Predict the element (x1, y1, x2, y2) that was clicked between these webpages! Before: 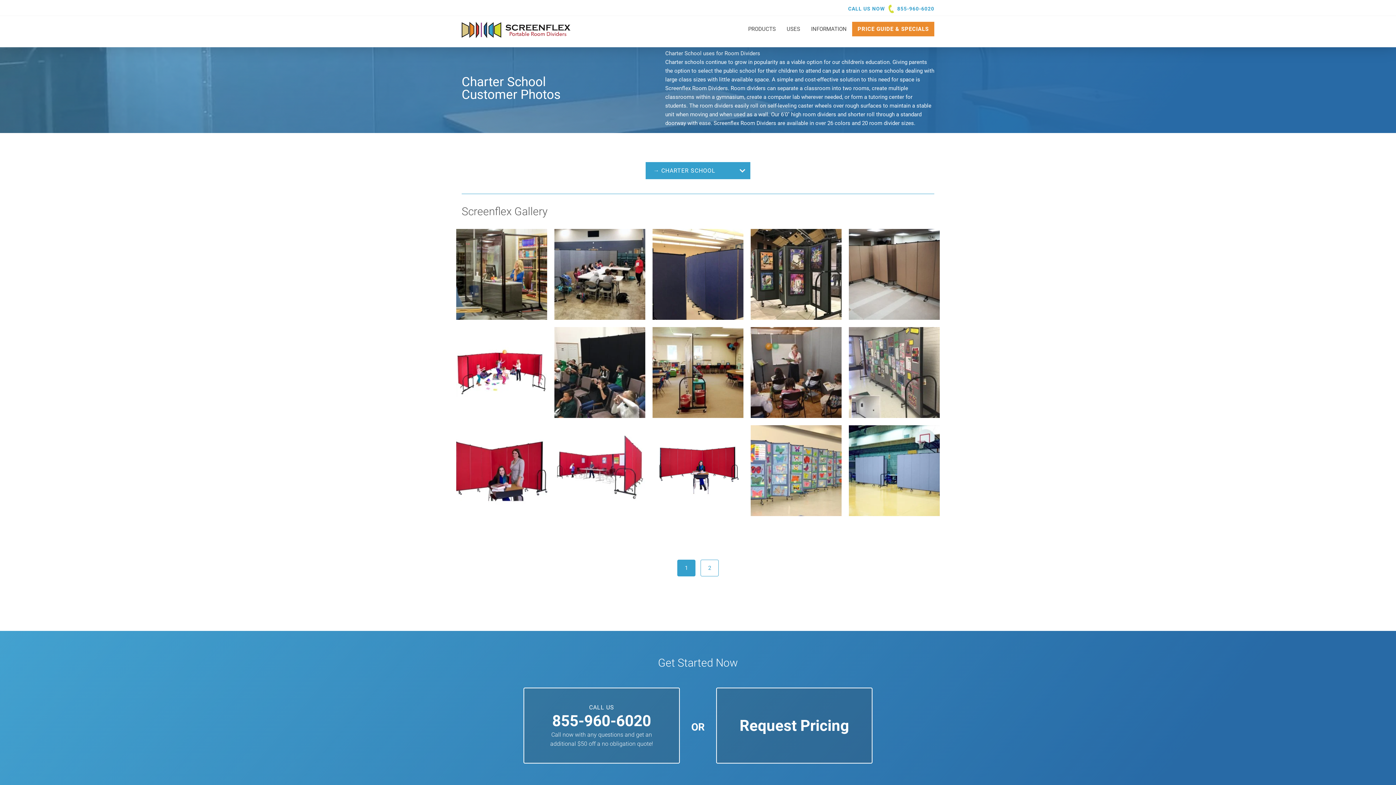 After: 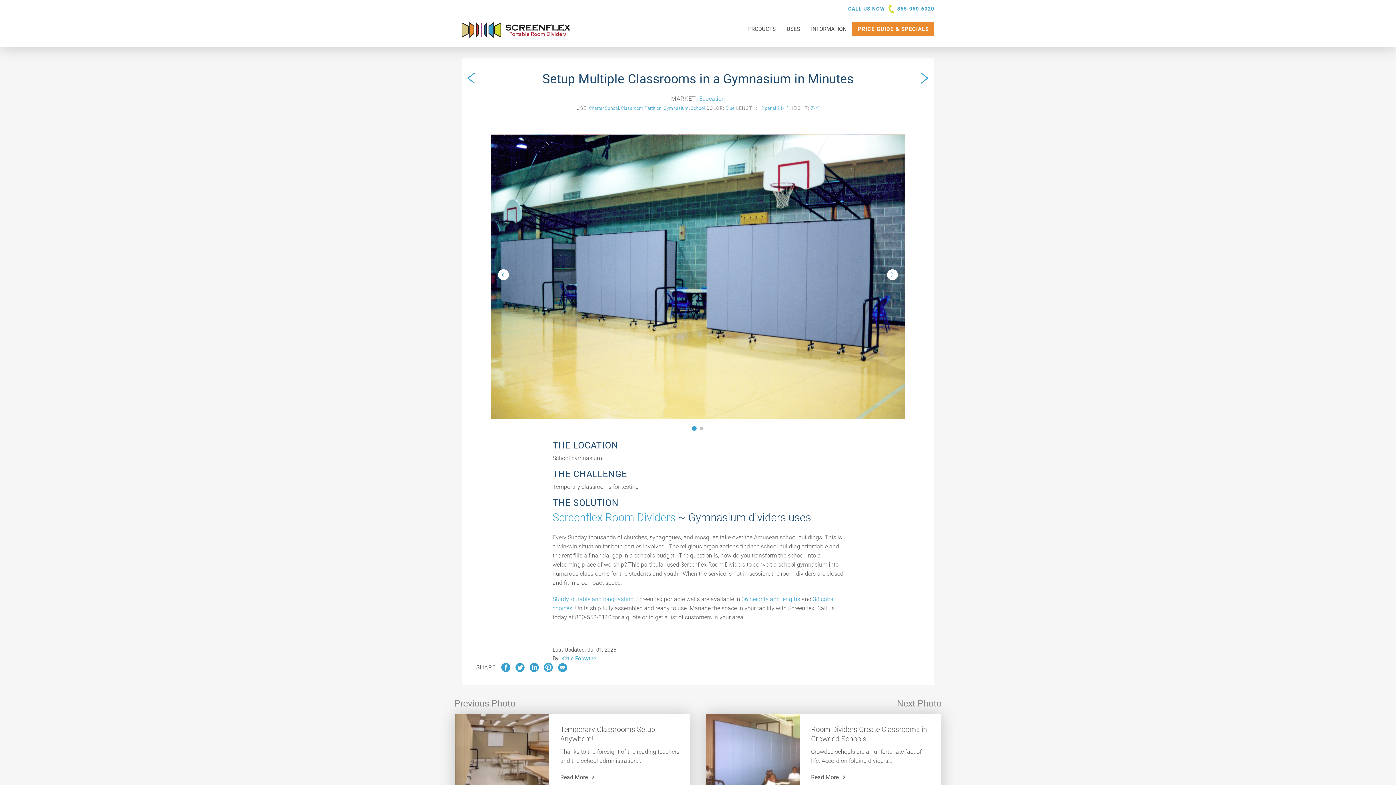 Action: label: Setup Multiple Classrooms in a Gymnasium in Minutes bbox: (849, 425, 940, 516)